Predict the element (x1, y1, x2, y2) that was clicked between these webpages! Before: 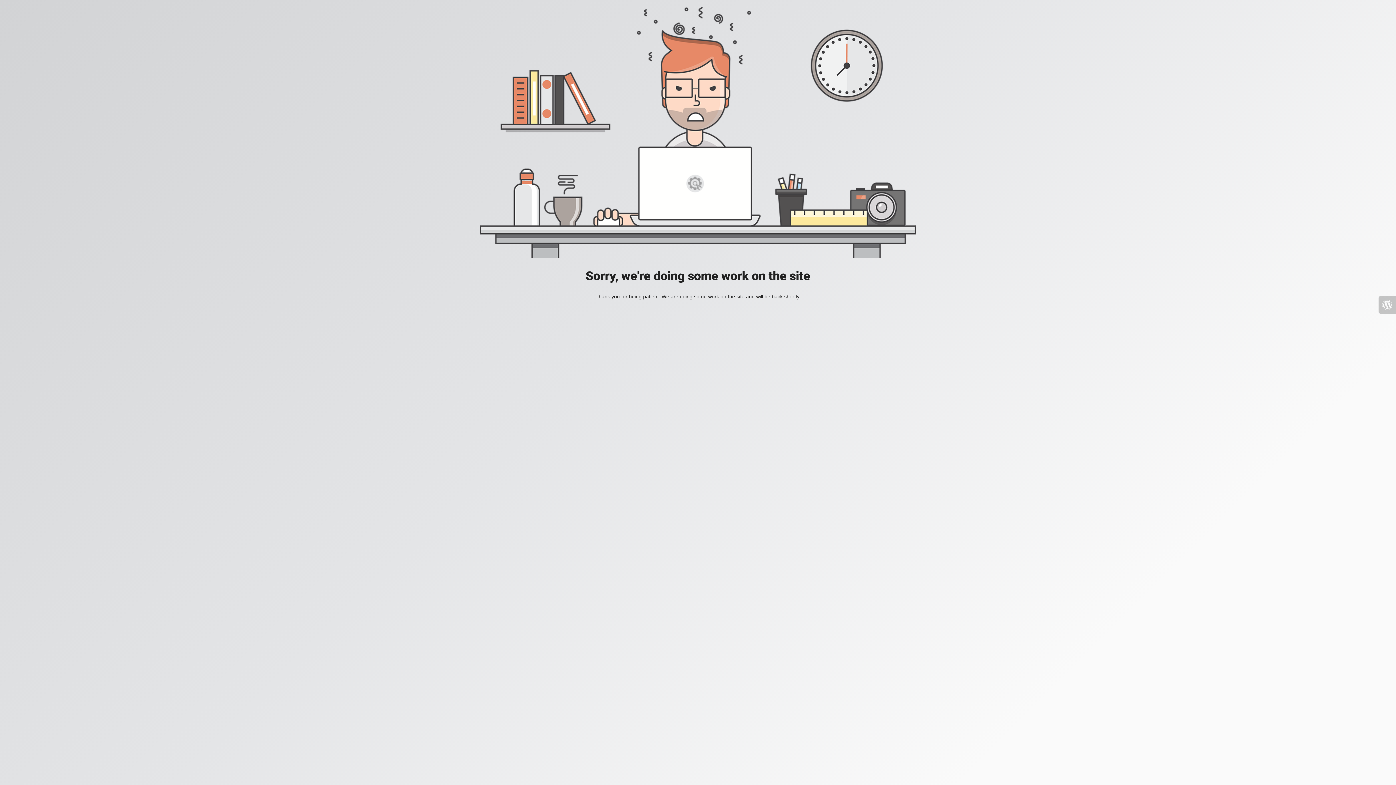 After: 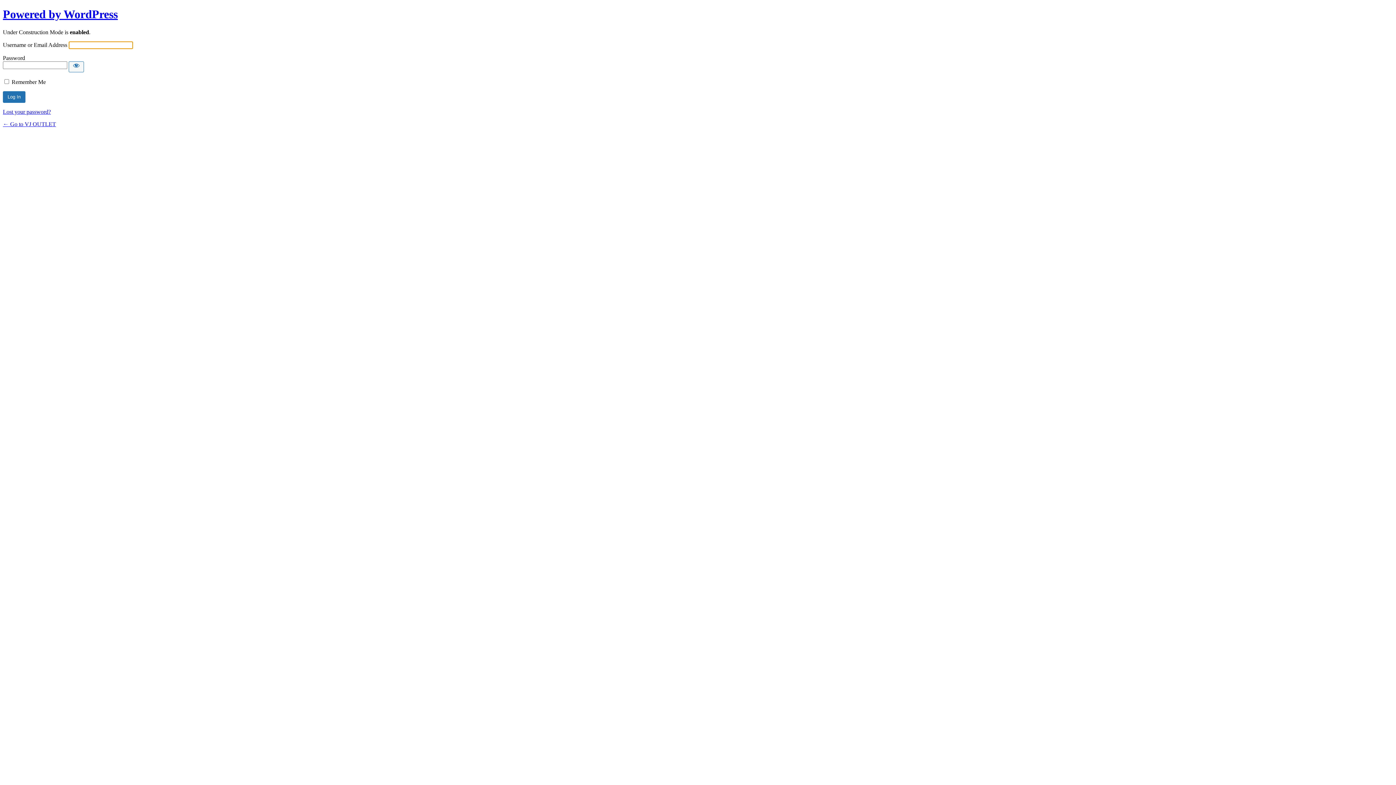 Action: bbox: (1378, 296, 1396, 313)